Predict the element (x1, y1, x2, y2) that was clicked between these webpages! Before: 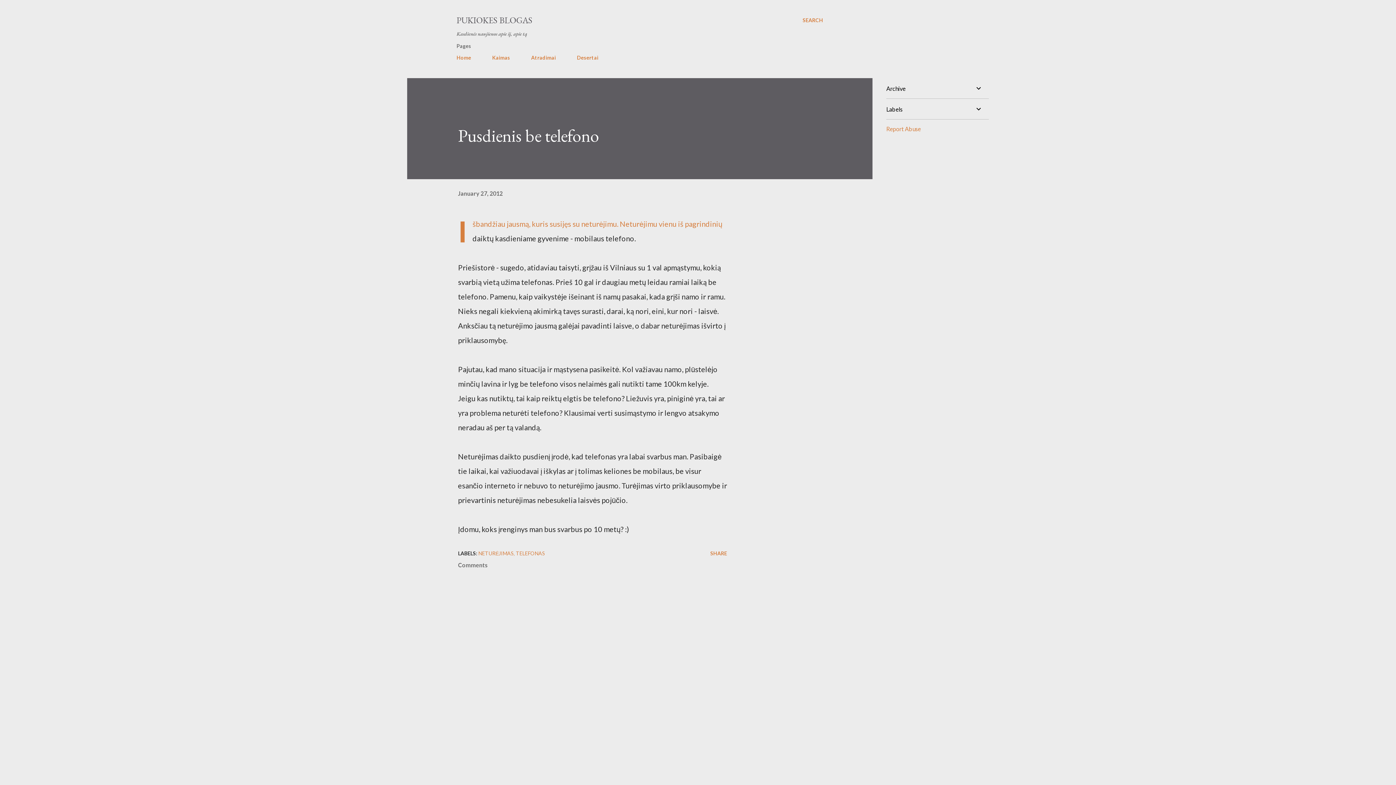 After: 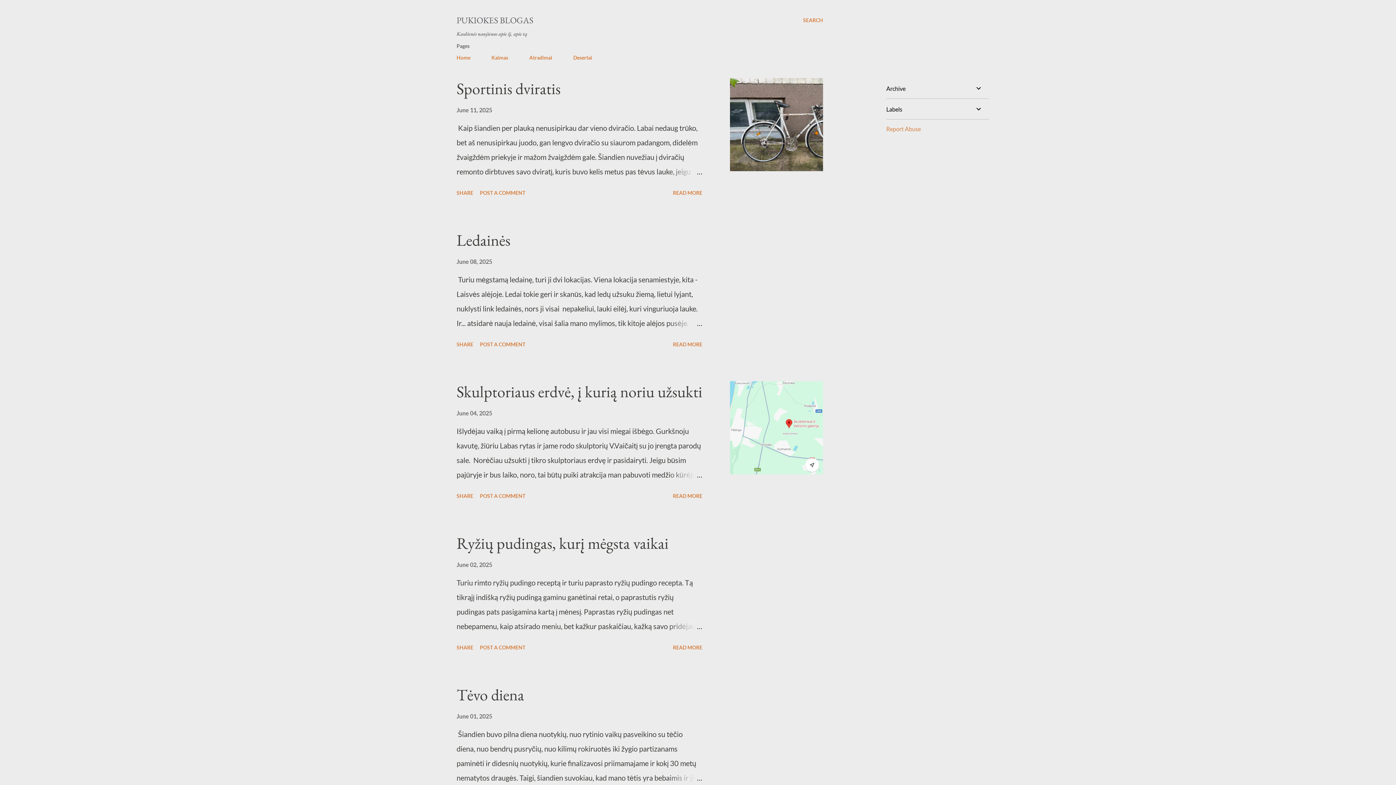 Action: bbox: (456, 50, 475, 65) label: Home